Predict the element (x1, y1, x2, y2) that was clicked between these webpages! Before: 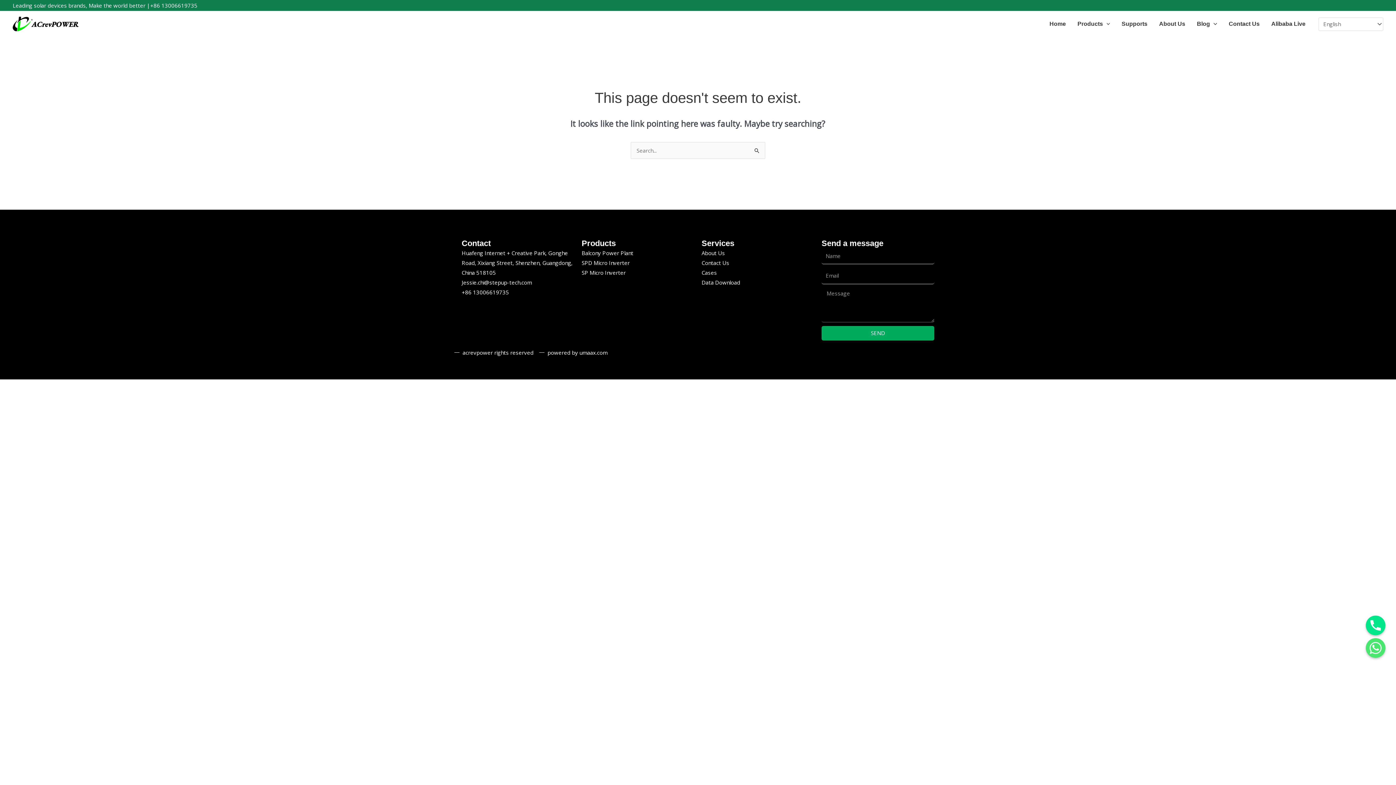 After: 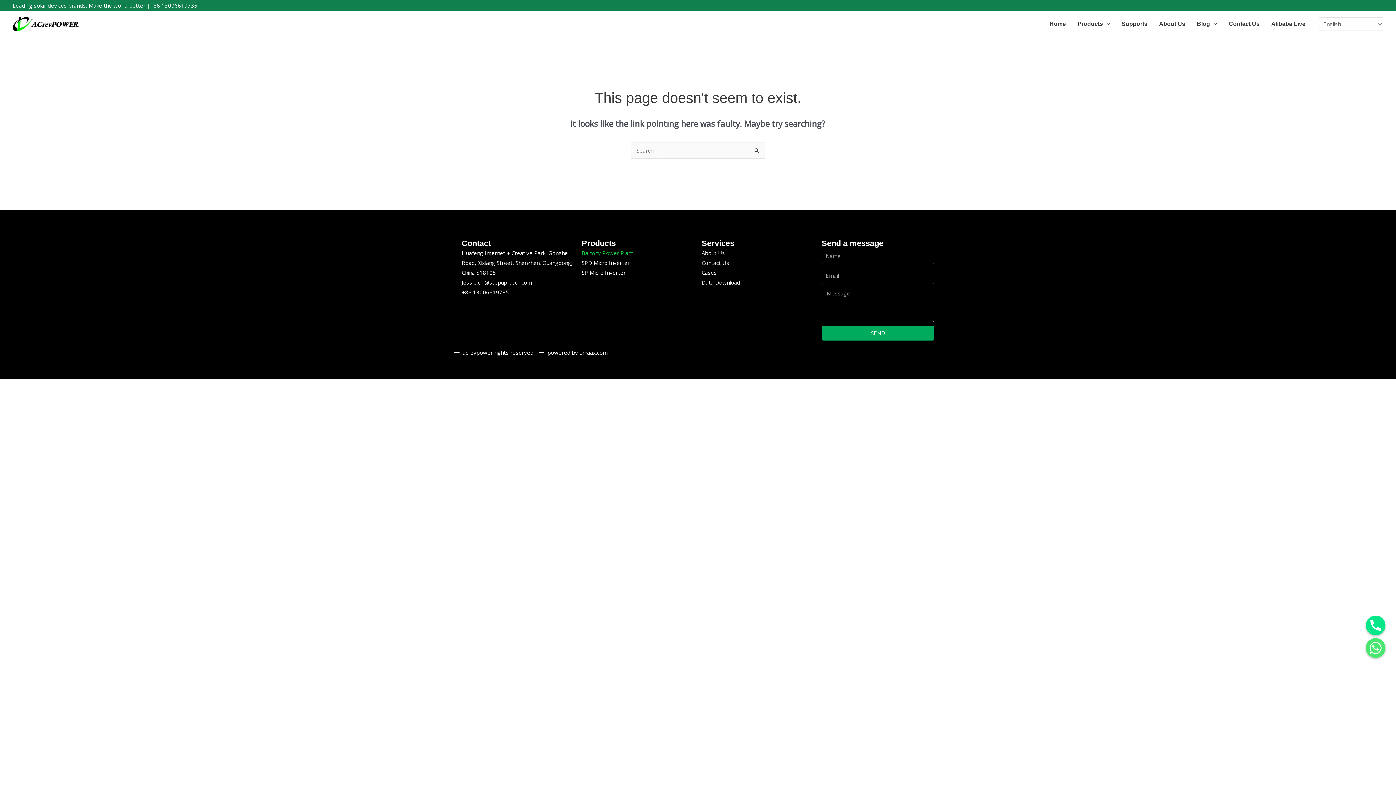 Action: label: Balcony Power Plant bbox: (581, 248, 694, 258)